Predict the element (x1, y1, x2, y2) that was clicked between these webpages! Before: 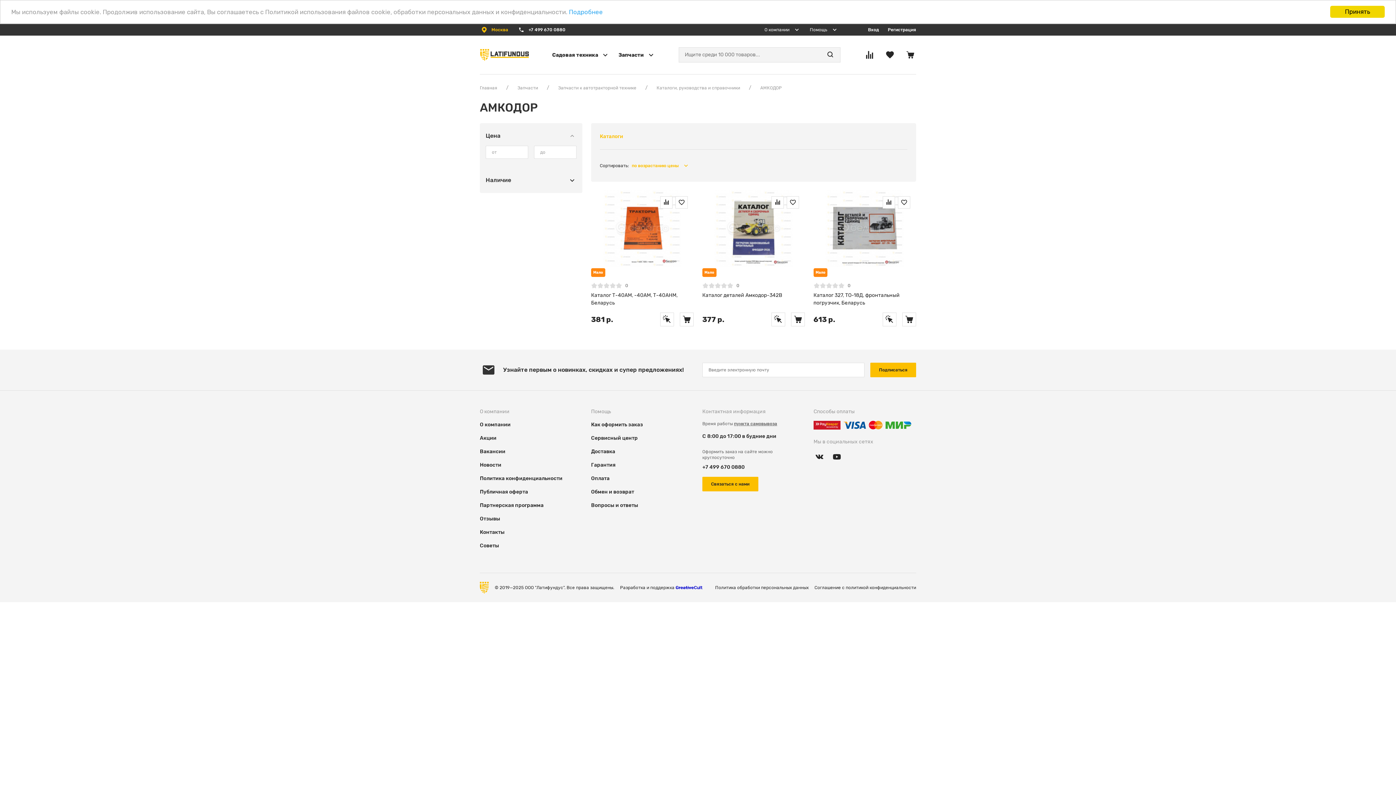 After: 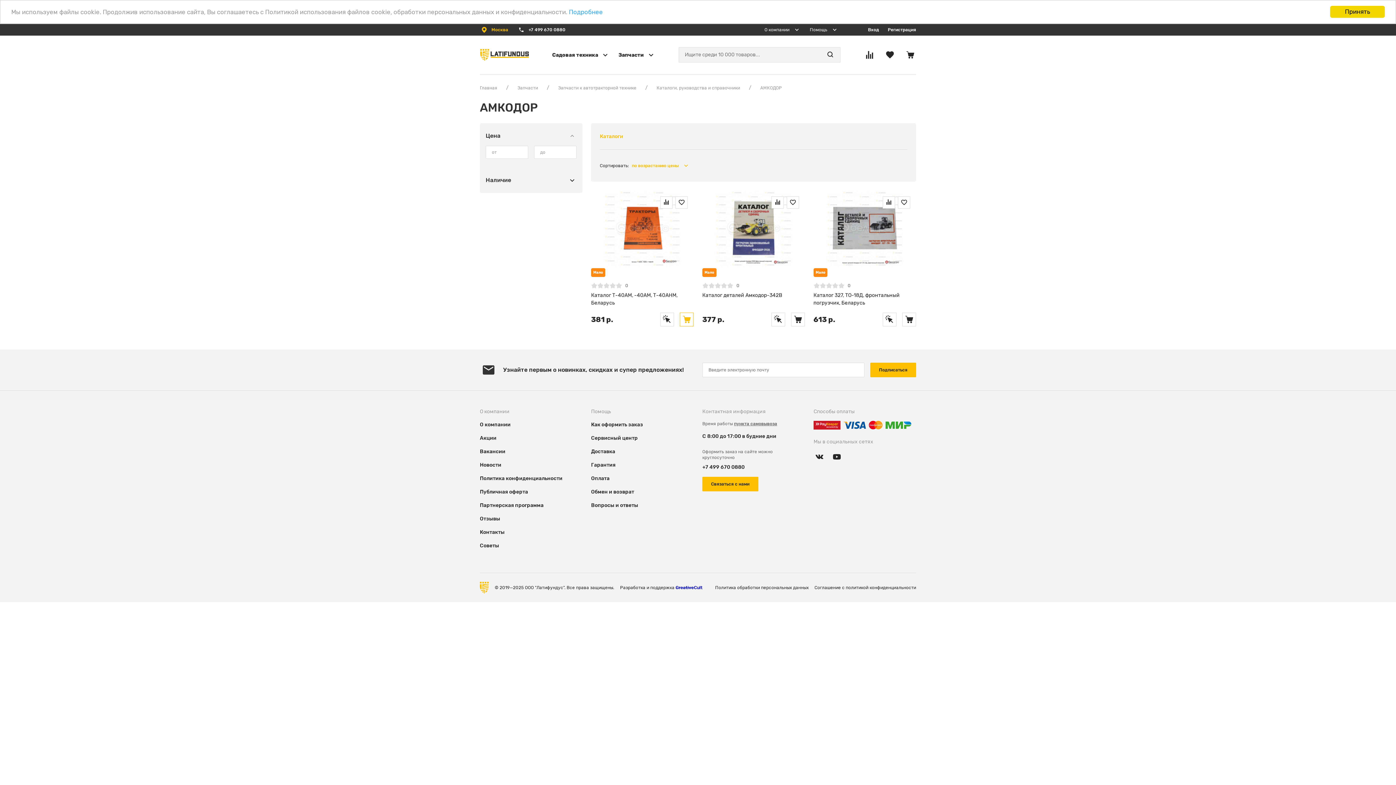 Action: bbox: (679, 312, 693, 326)